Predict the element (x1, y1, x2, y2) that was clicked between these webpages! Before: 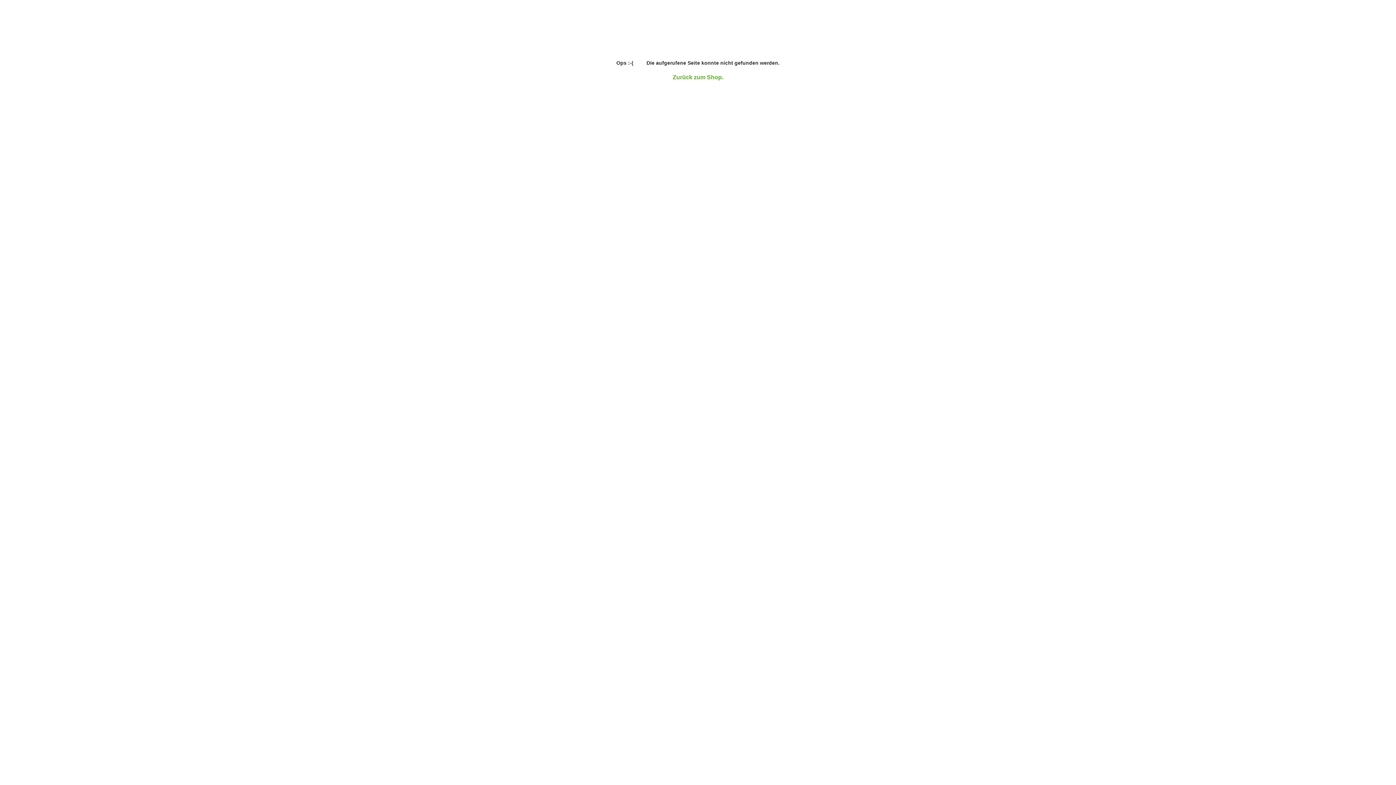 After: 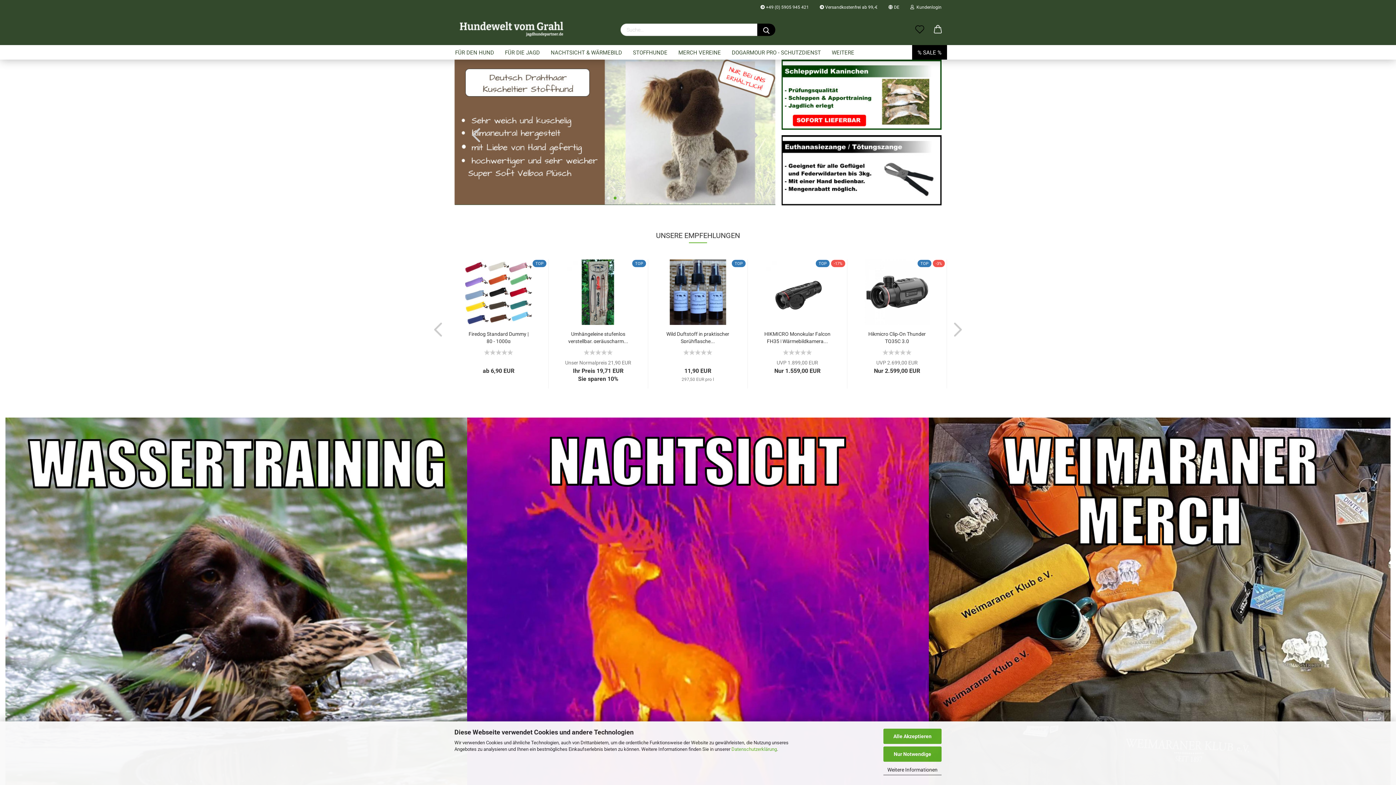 Action: bbox: (672, 74, 723, 80) label: Zurück zum Shop.